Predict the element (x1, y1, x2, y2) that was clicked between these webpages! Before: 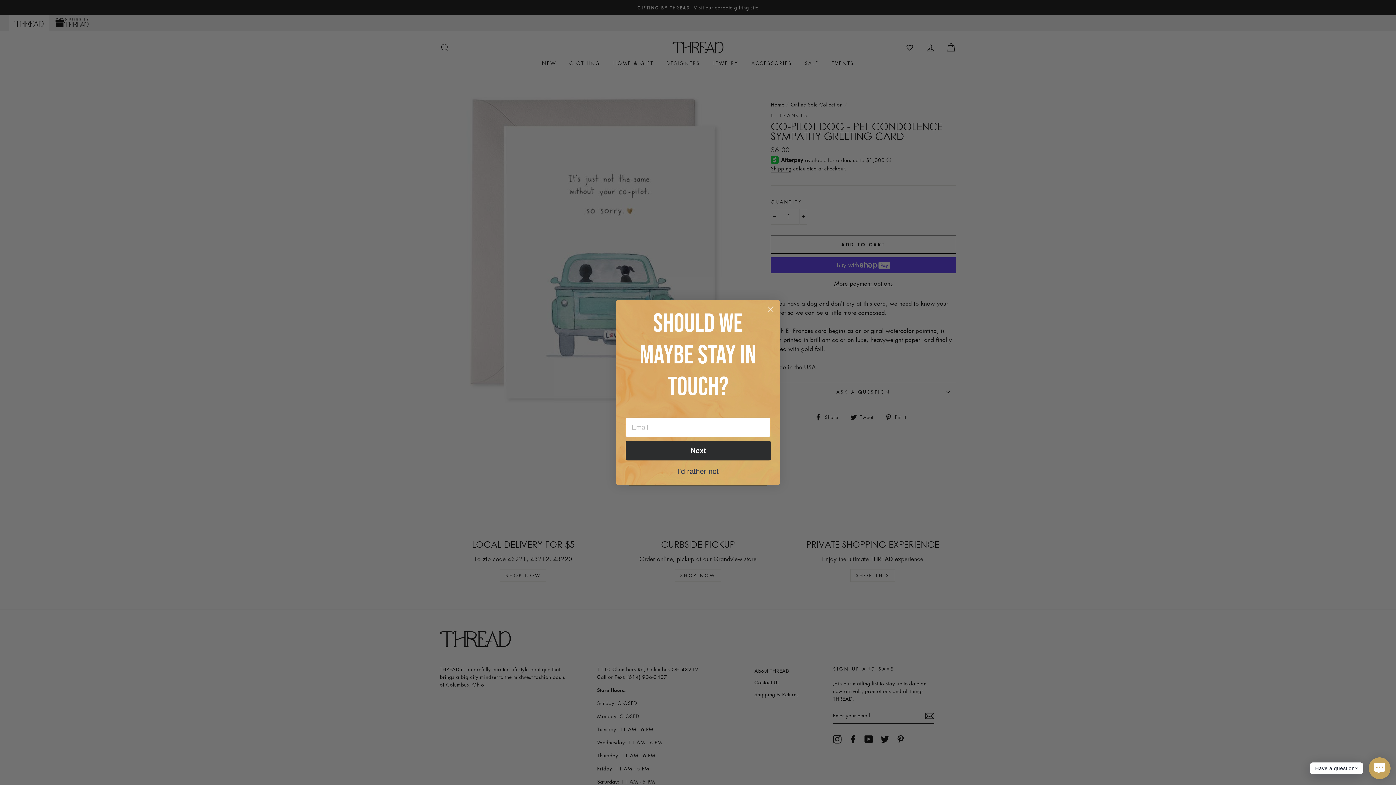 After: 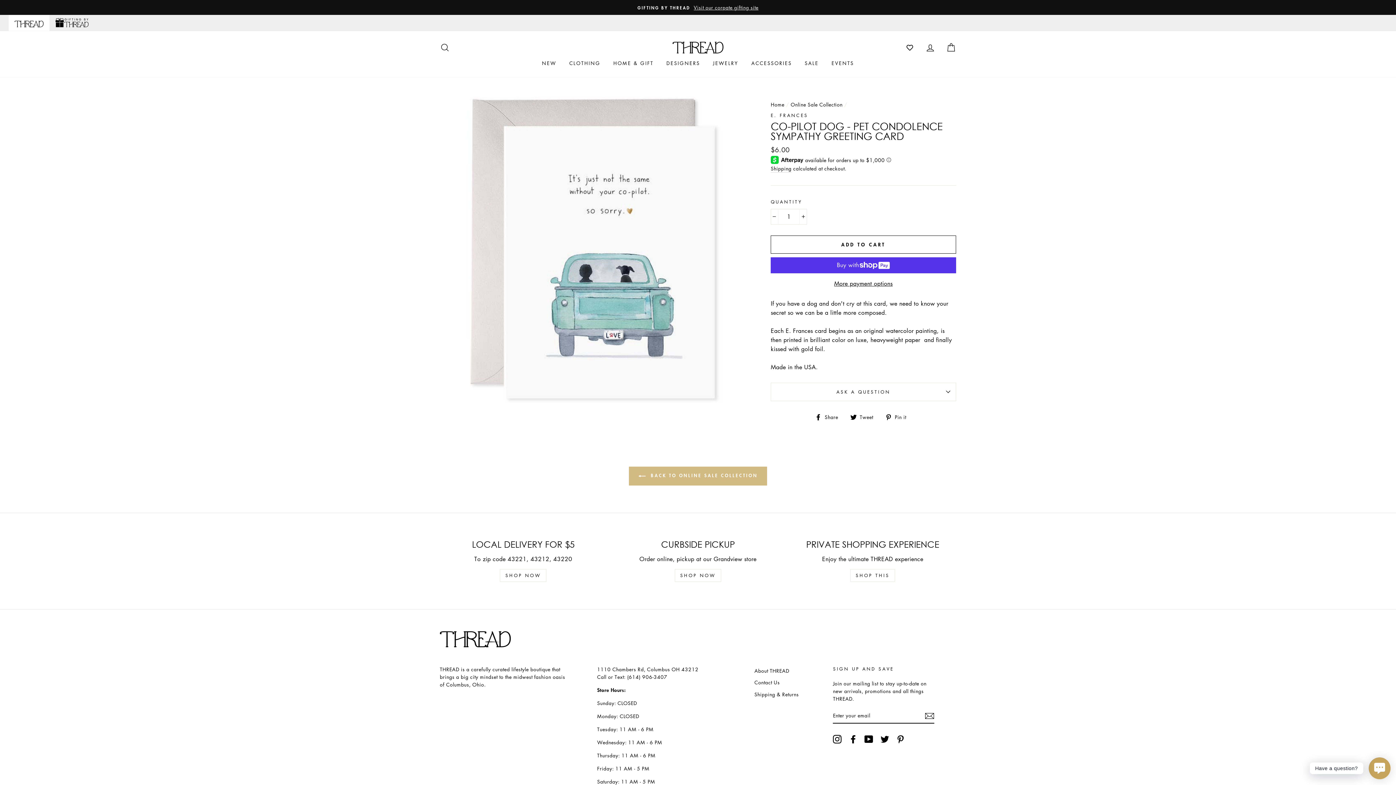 Action: bbox: (625, 468, 770, 474) label: I'd rather not